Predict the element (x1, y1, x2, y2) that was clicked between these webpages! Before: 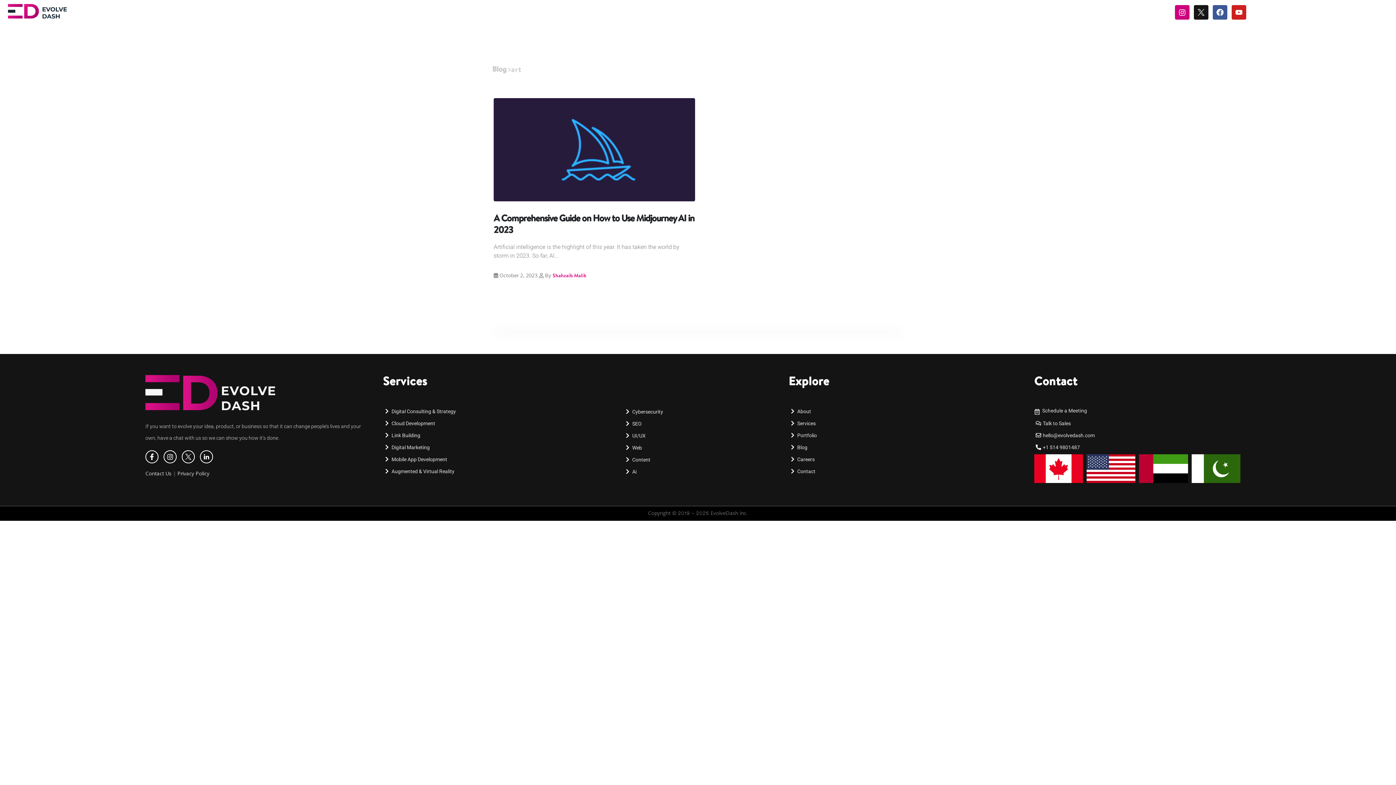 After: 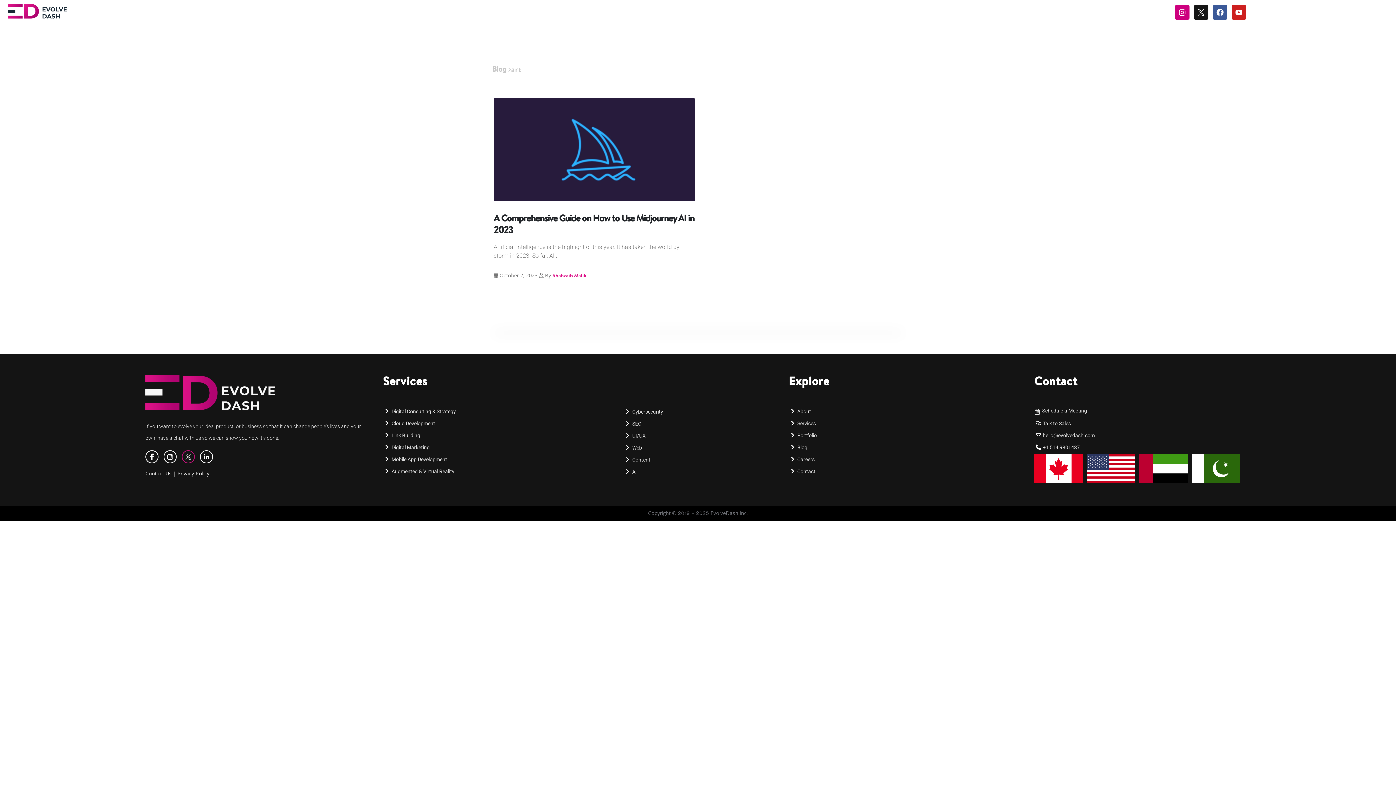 Action: bbox: (181, 450, 194, 463)